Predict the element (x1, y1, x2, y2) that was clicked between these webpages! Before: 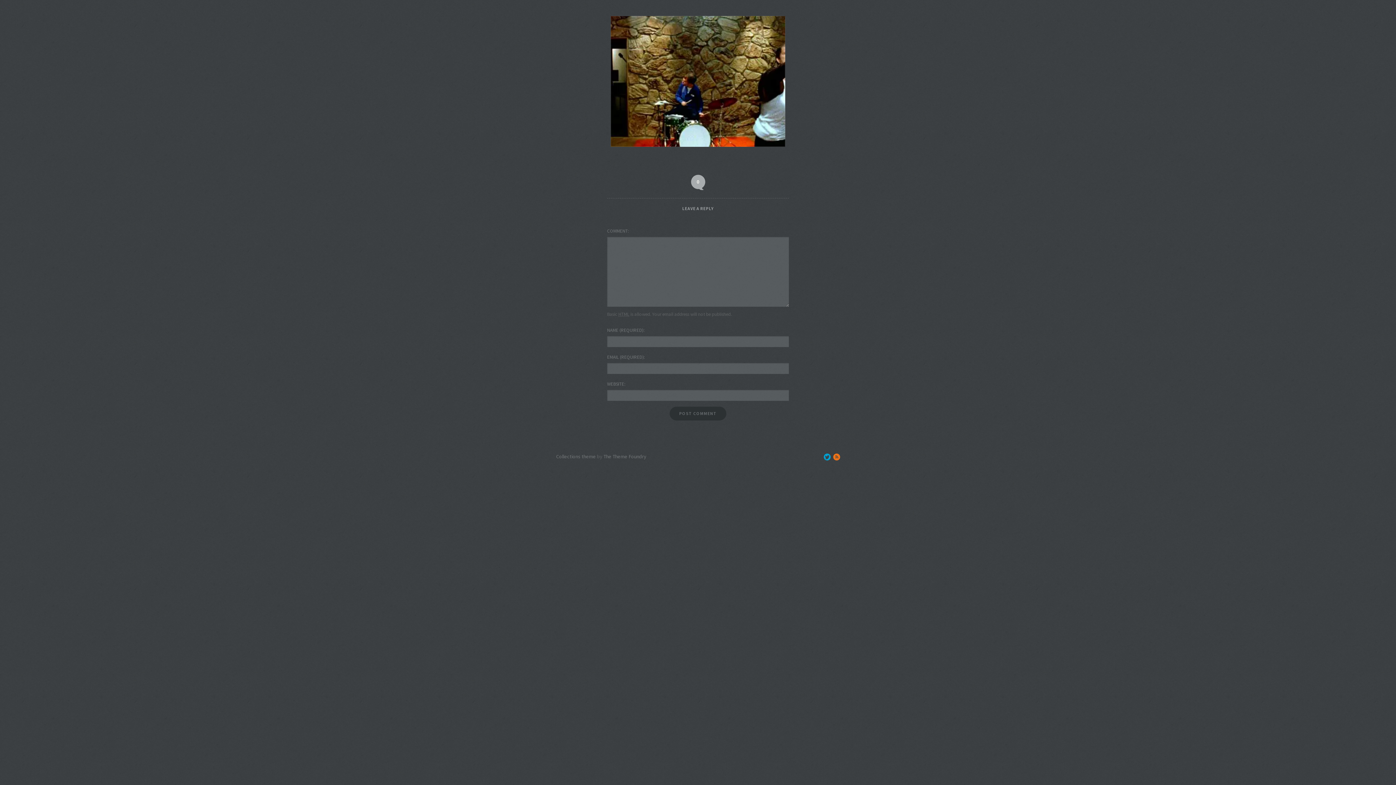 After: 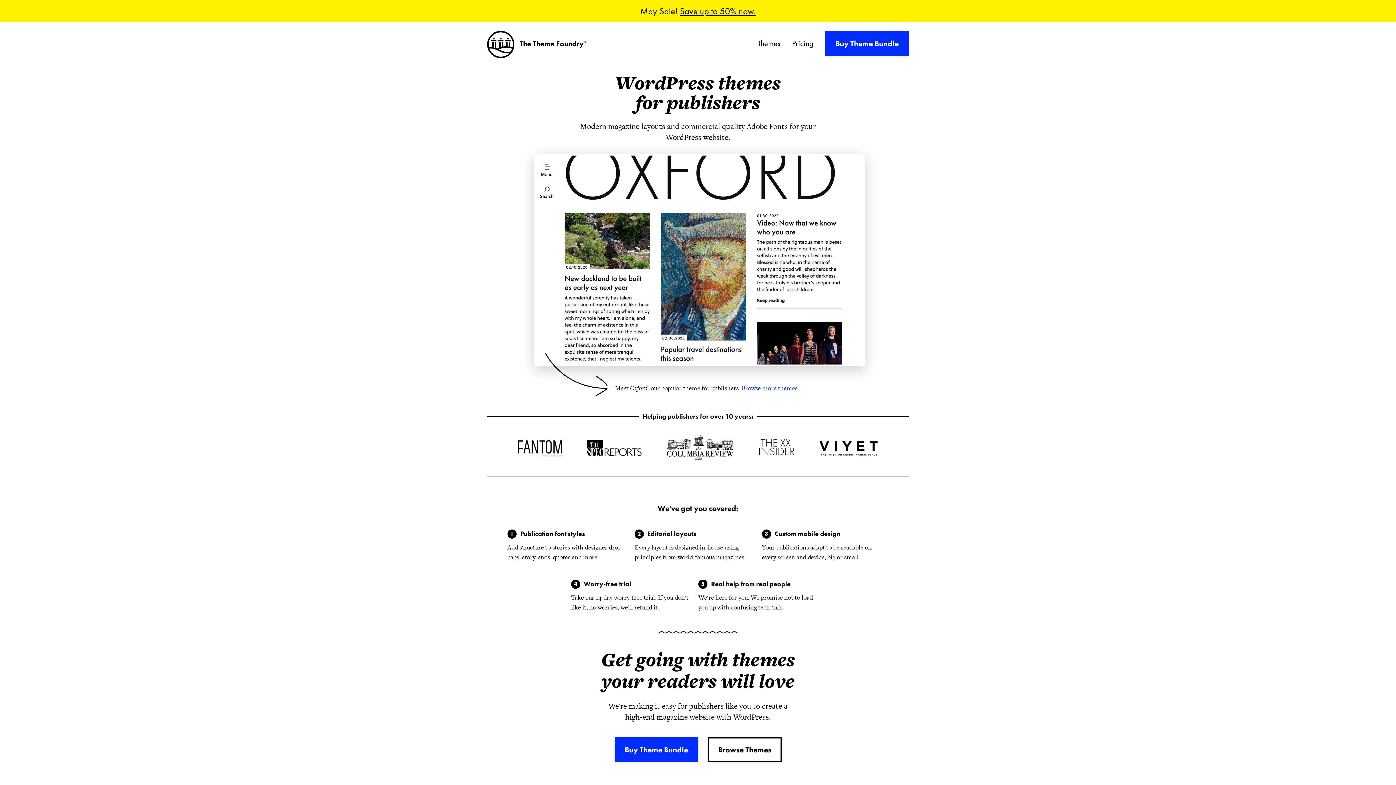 Action: label: The Theme Foundry bbox: (603, 453, 646, 460)